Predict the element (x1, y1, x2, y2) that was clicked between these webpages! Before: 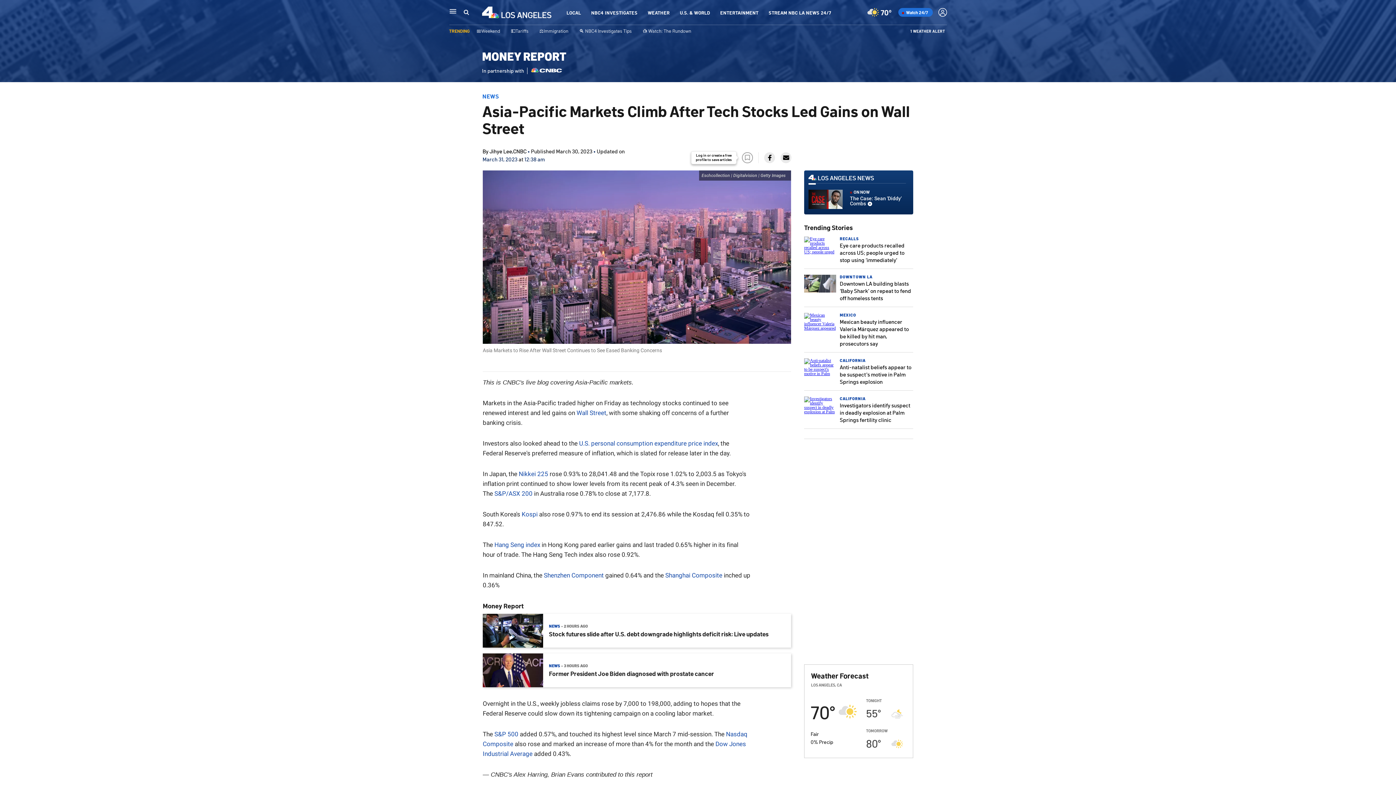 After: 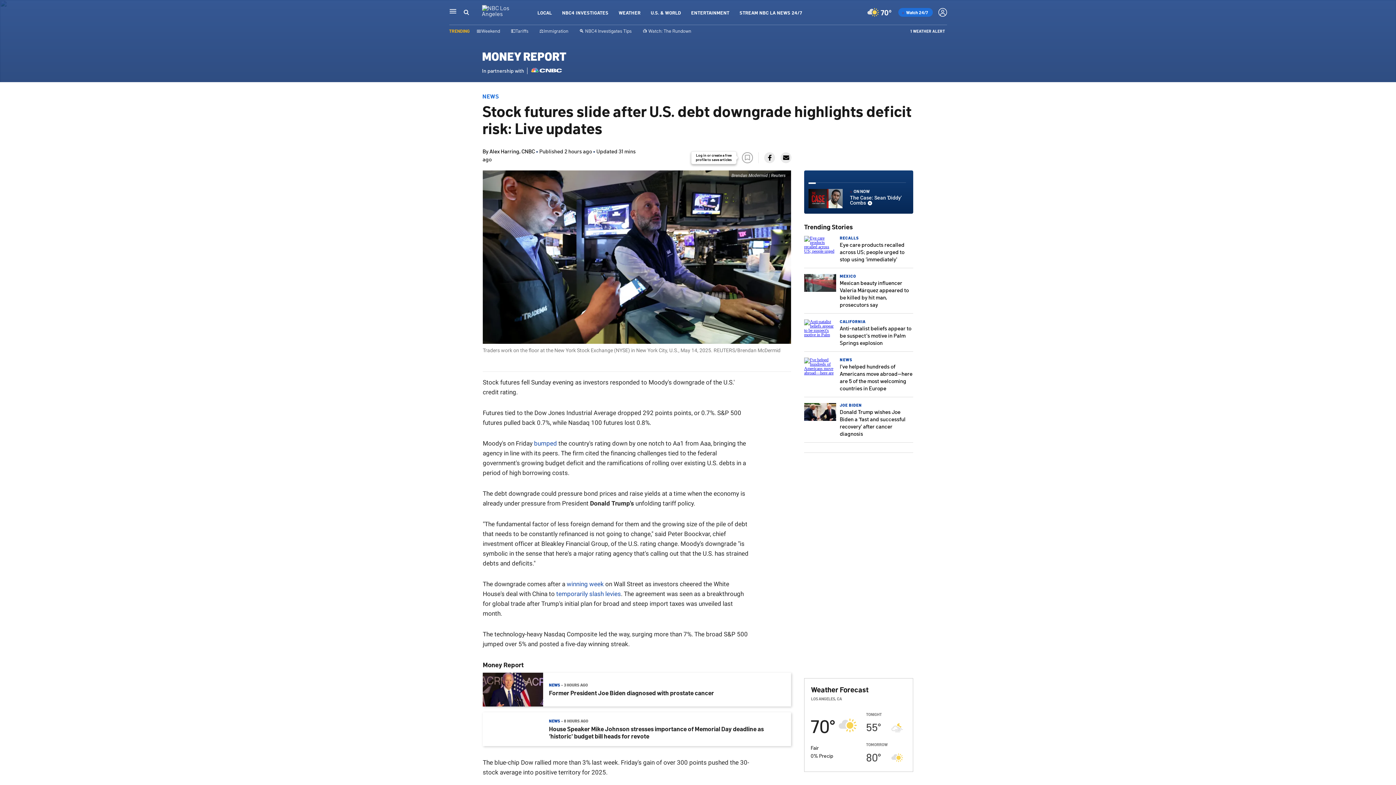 Action: bbox: (549, 630, 768, 637) label: Stock futures slide after U.S. debt downgrade highlights deficit risk: Live updates